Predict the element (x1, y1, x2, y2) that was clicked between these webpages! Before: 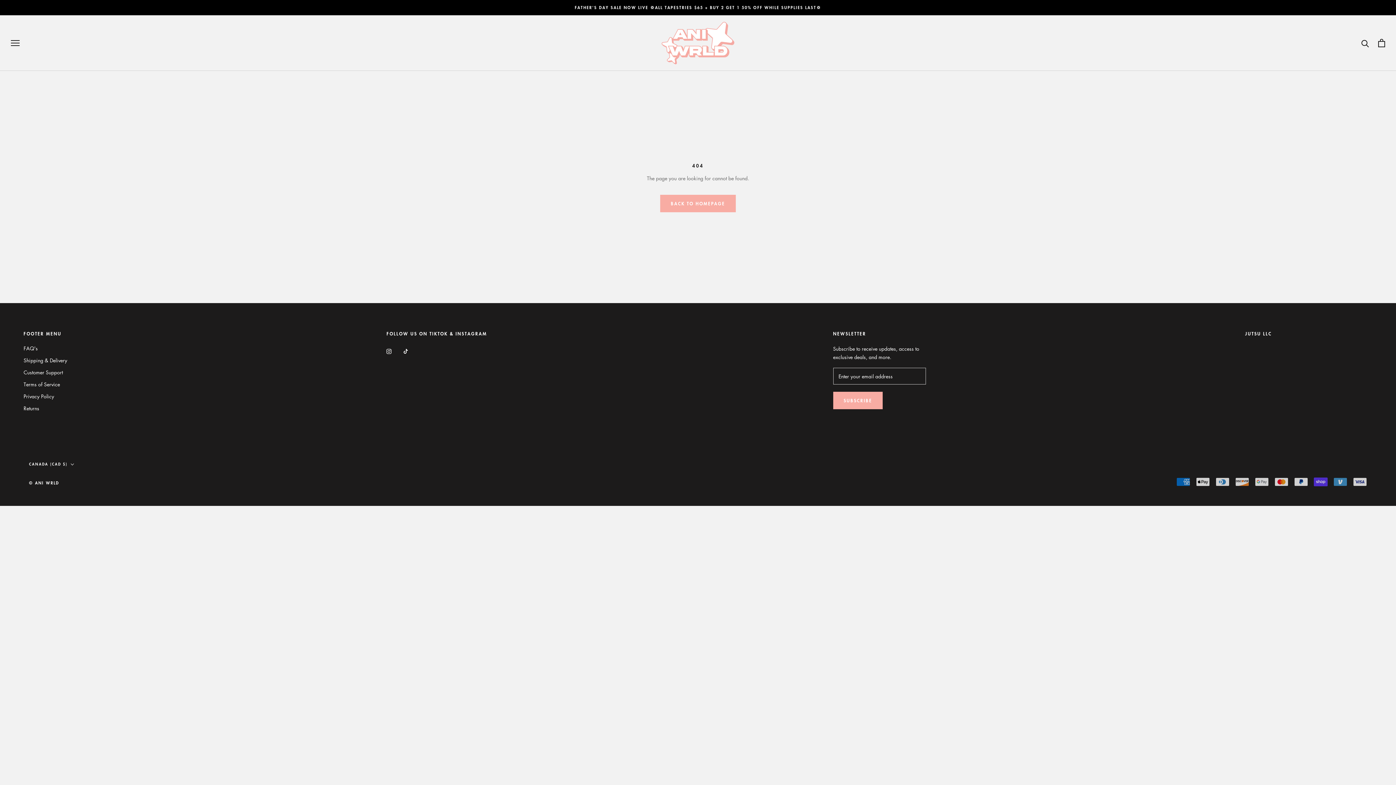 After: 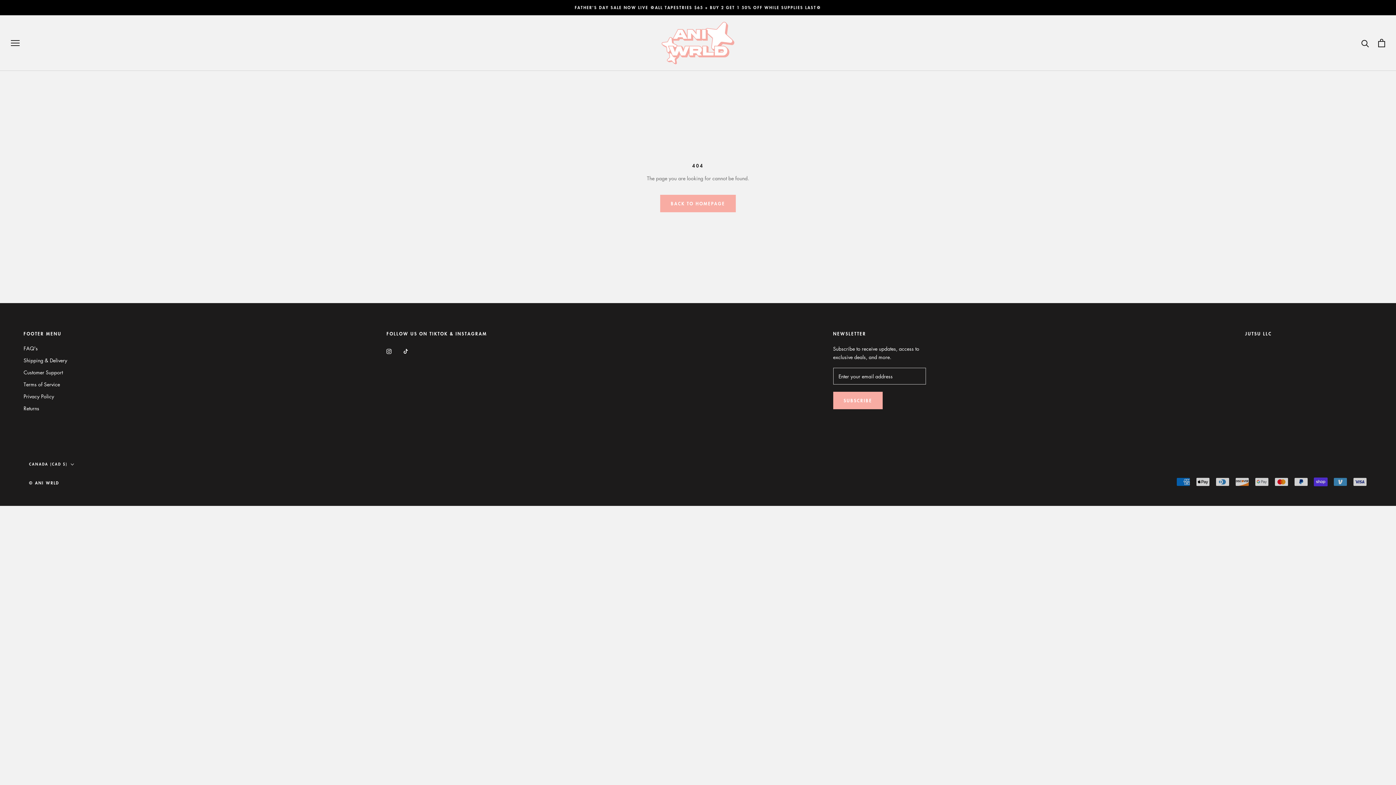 Action: bbox: (403, 346, 408, 355) label: TikTok